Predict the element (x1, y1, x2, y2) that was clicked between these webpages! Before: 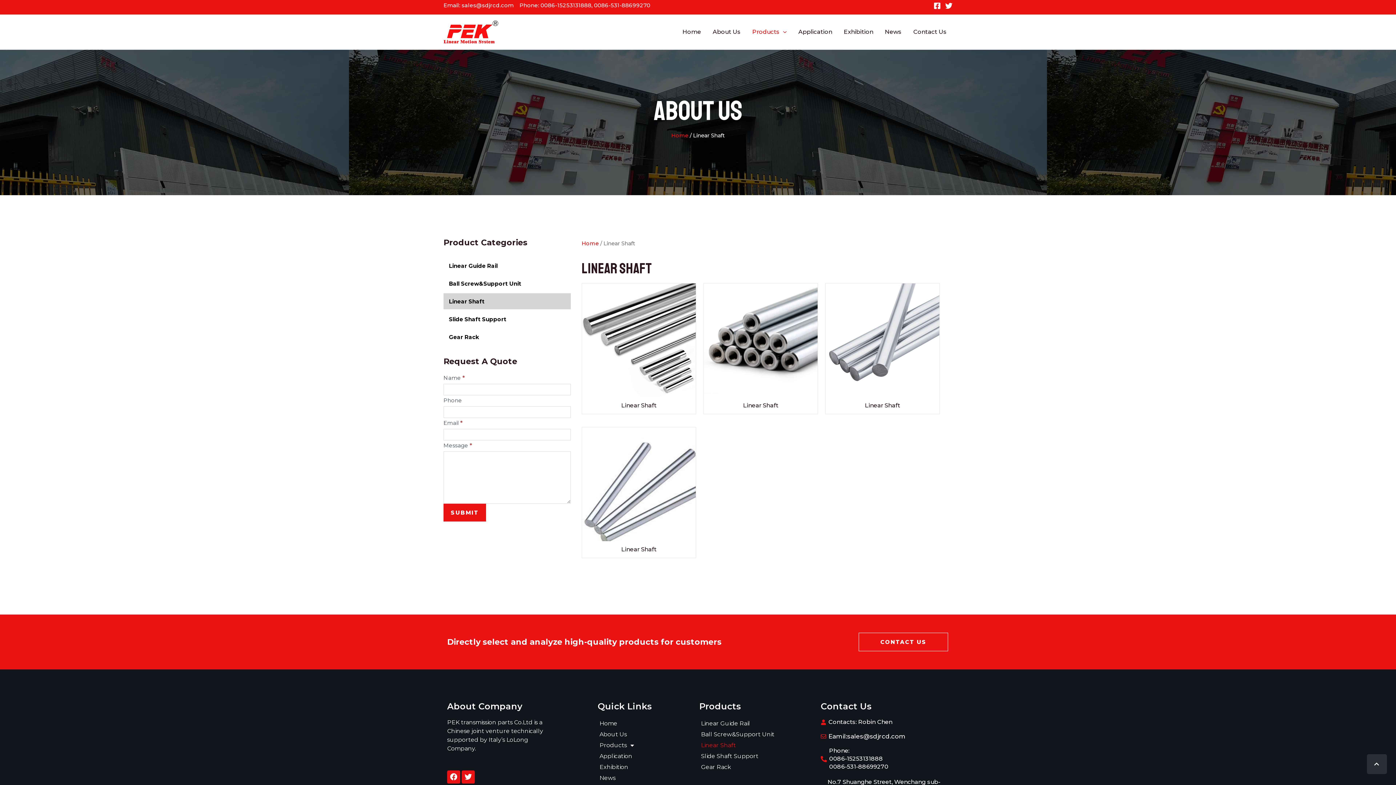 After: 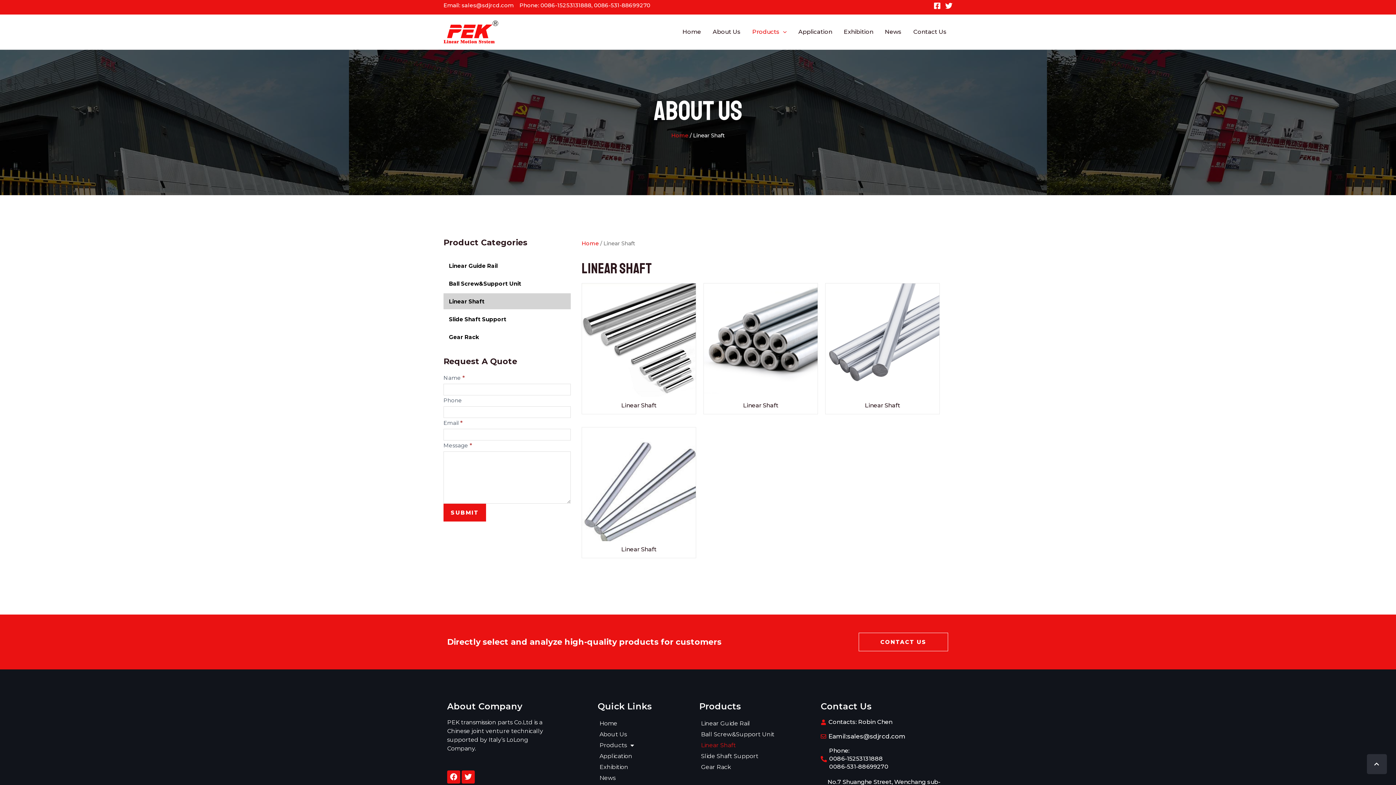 Action: bbox: (945, 2, 952, 9) label: Twitter